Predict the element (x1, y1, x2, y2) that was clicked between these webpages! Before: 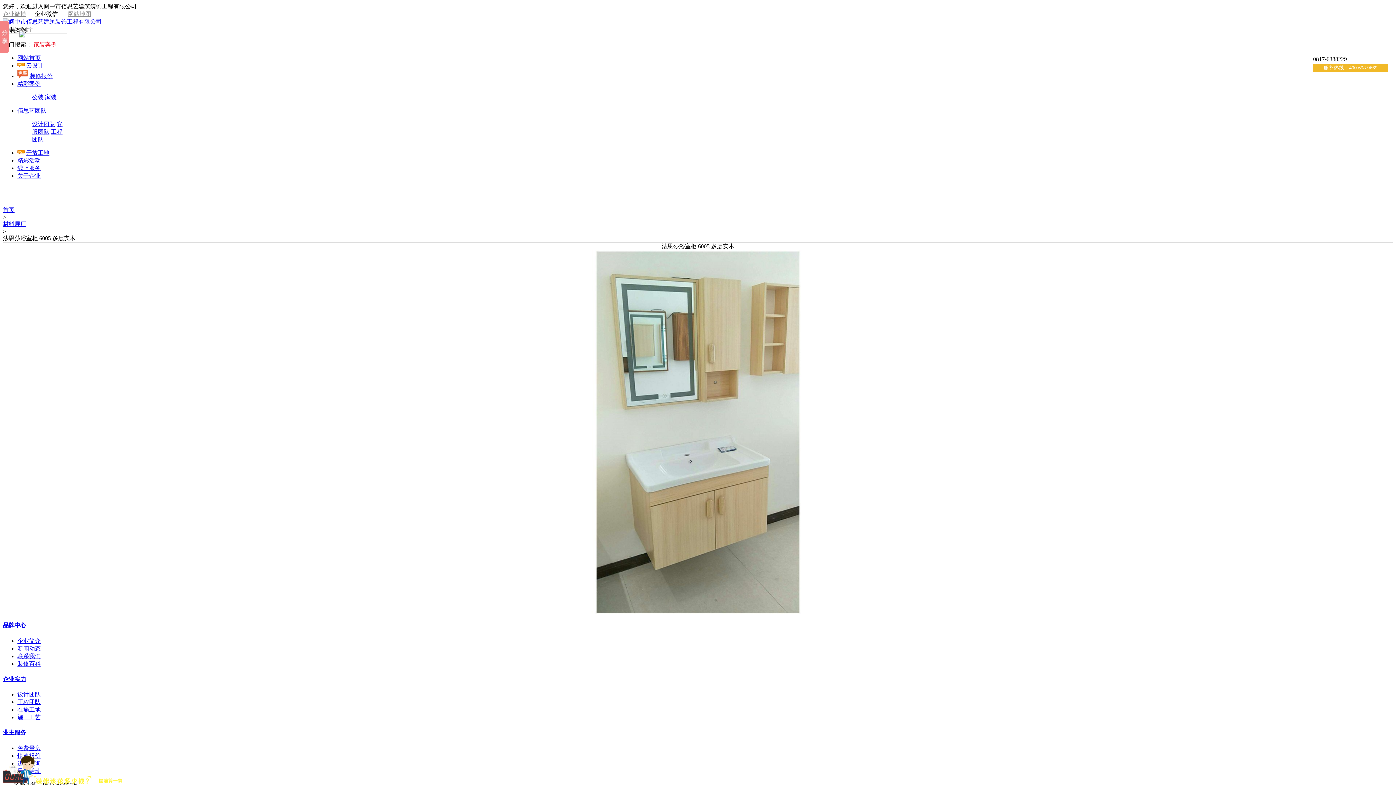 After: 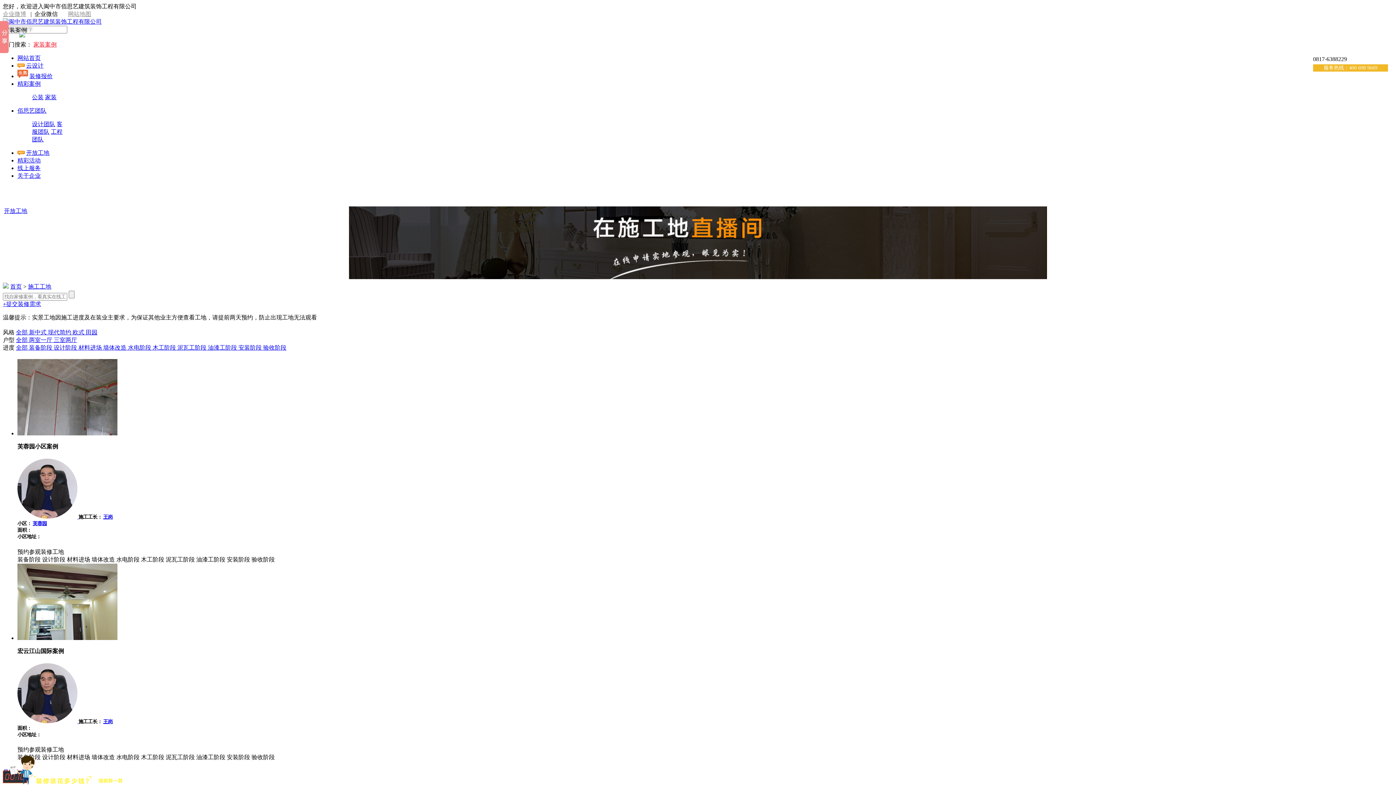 Action: bbox: (17, 706, 40, 713) label: 在施工地